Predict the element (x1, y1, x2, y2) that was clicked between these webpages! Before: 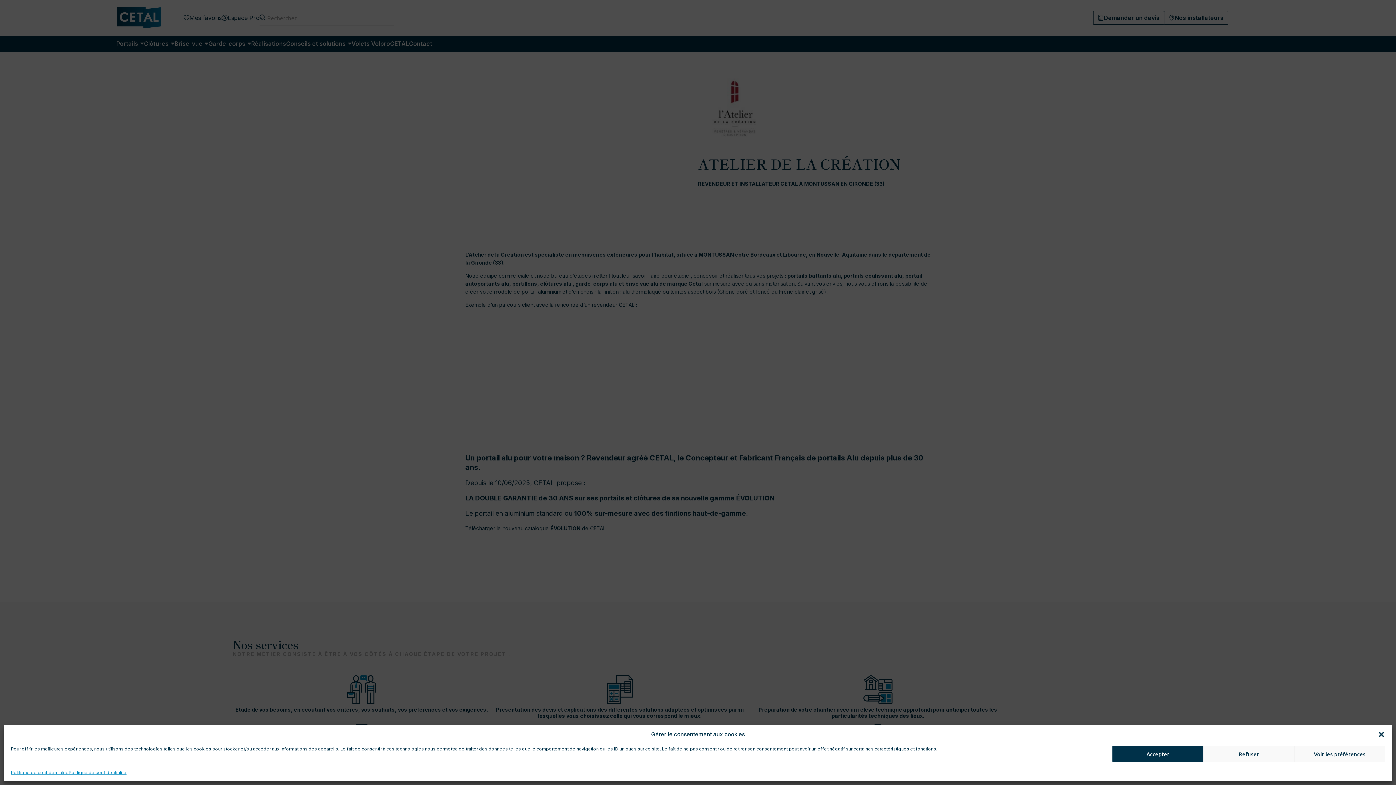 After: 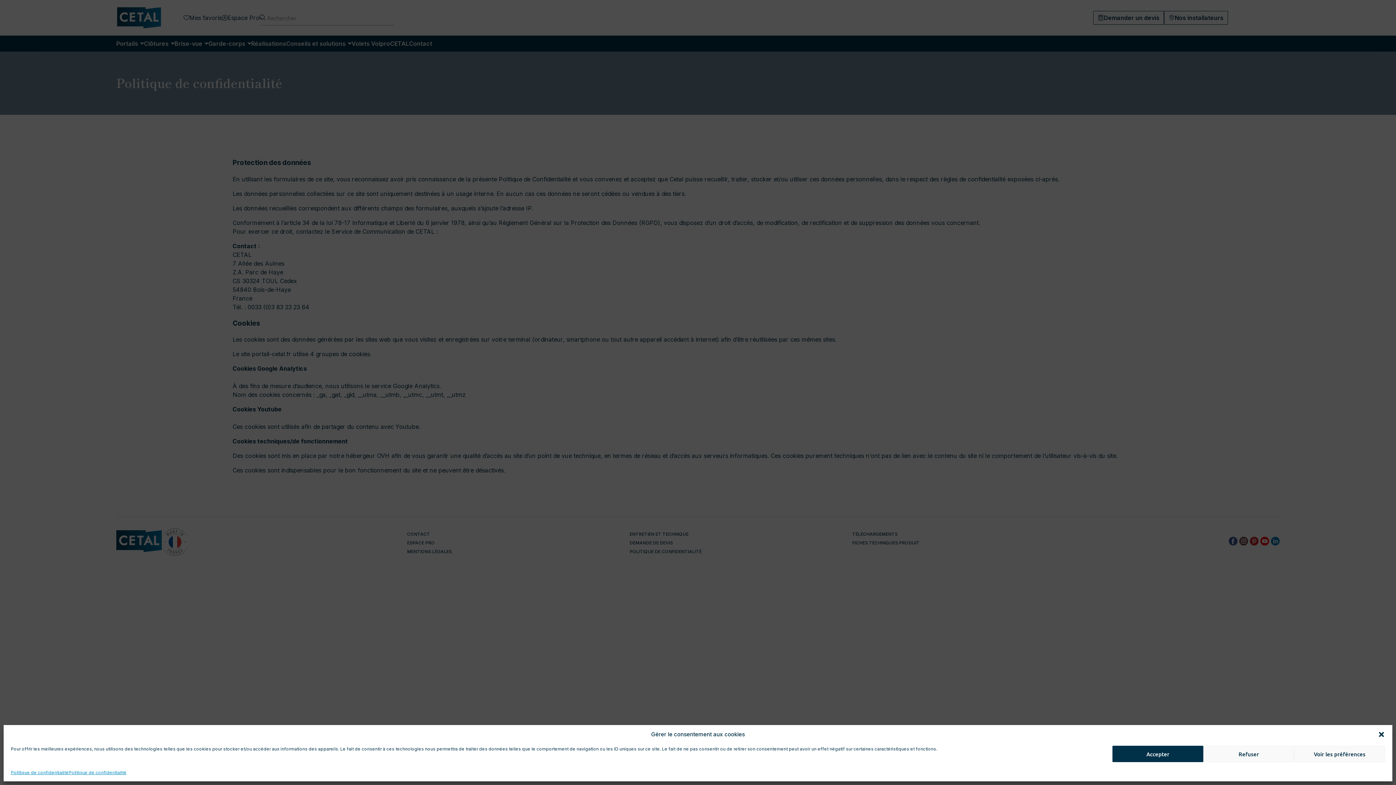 Action: label: Politique de confidentialité bbox: (10, 769, 68, 776)